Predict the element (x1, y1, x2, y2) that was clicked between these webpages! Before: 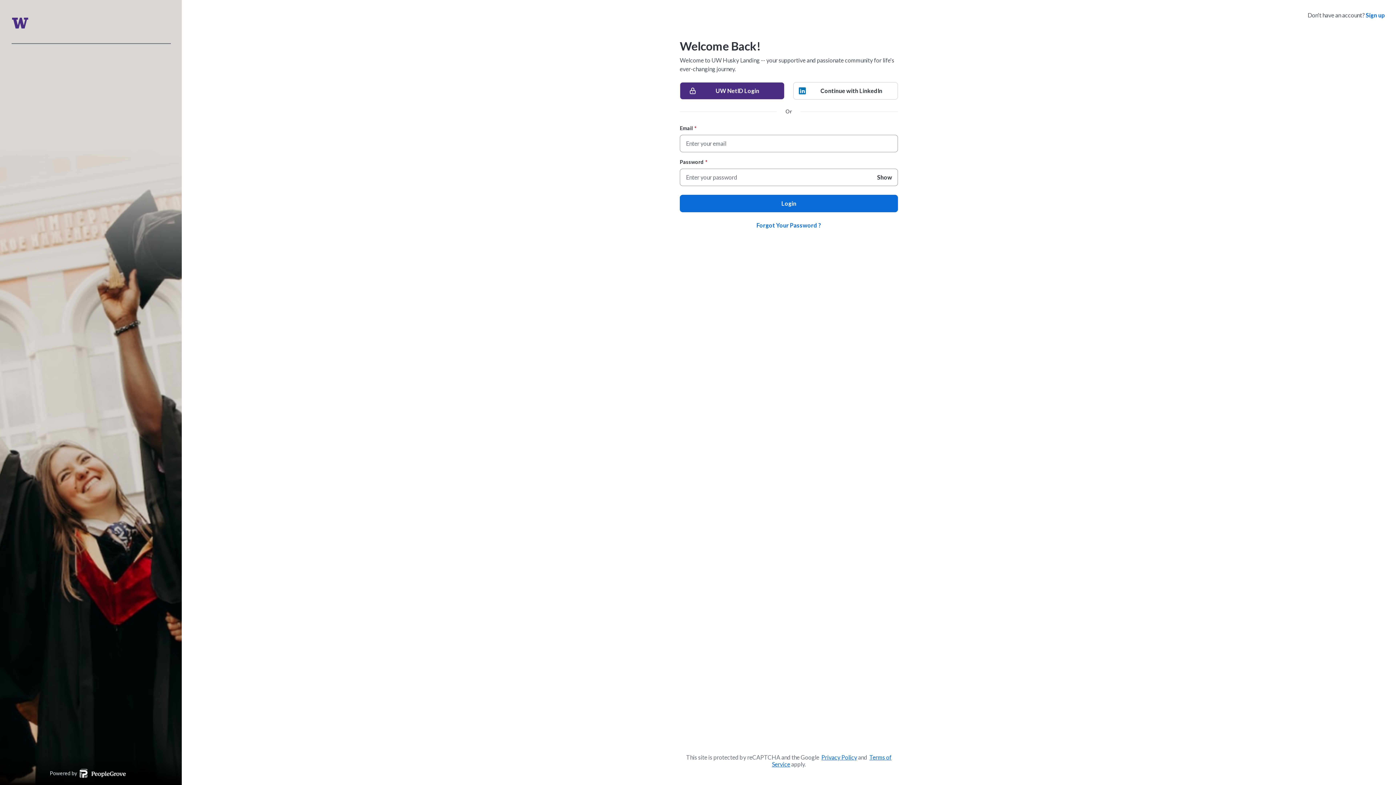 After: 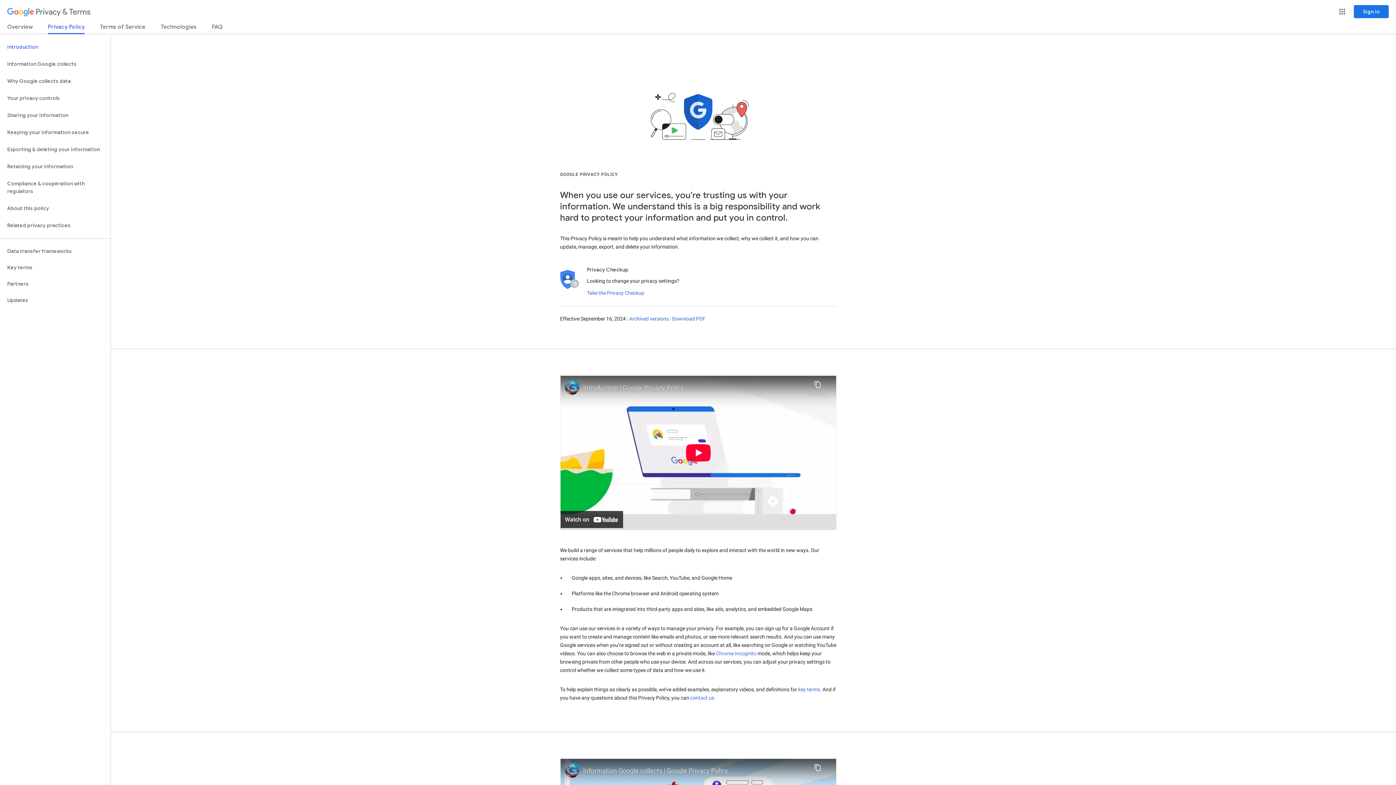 Action: label: Privacy Policy bbox: (821, 754, 857, 761)